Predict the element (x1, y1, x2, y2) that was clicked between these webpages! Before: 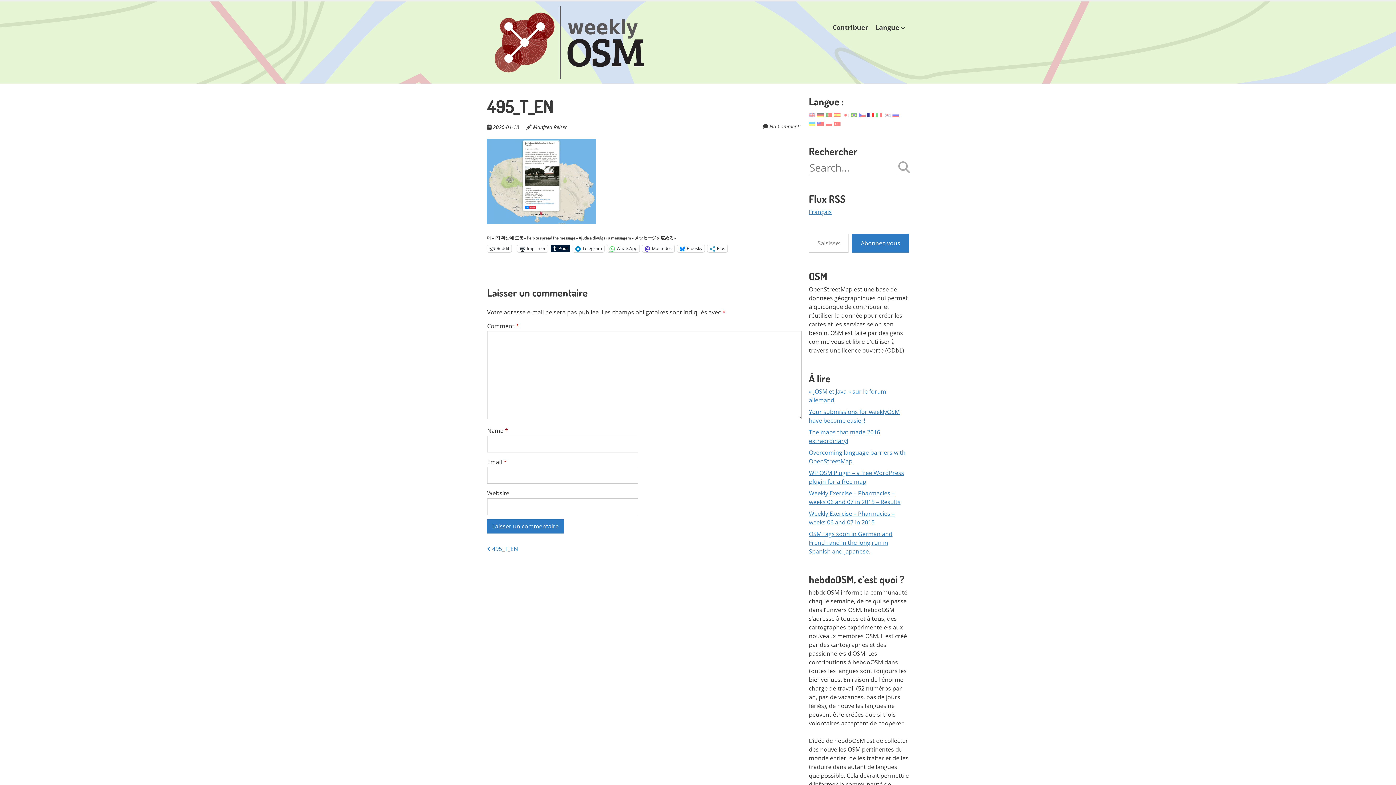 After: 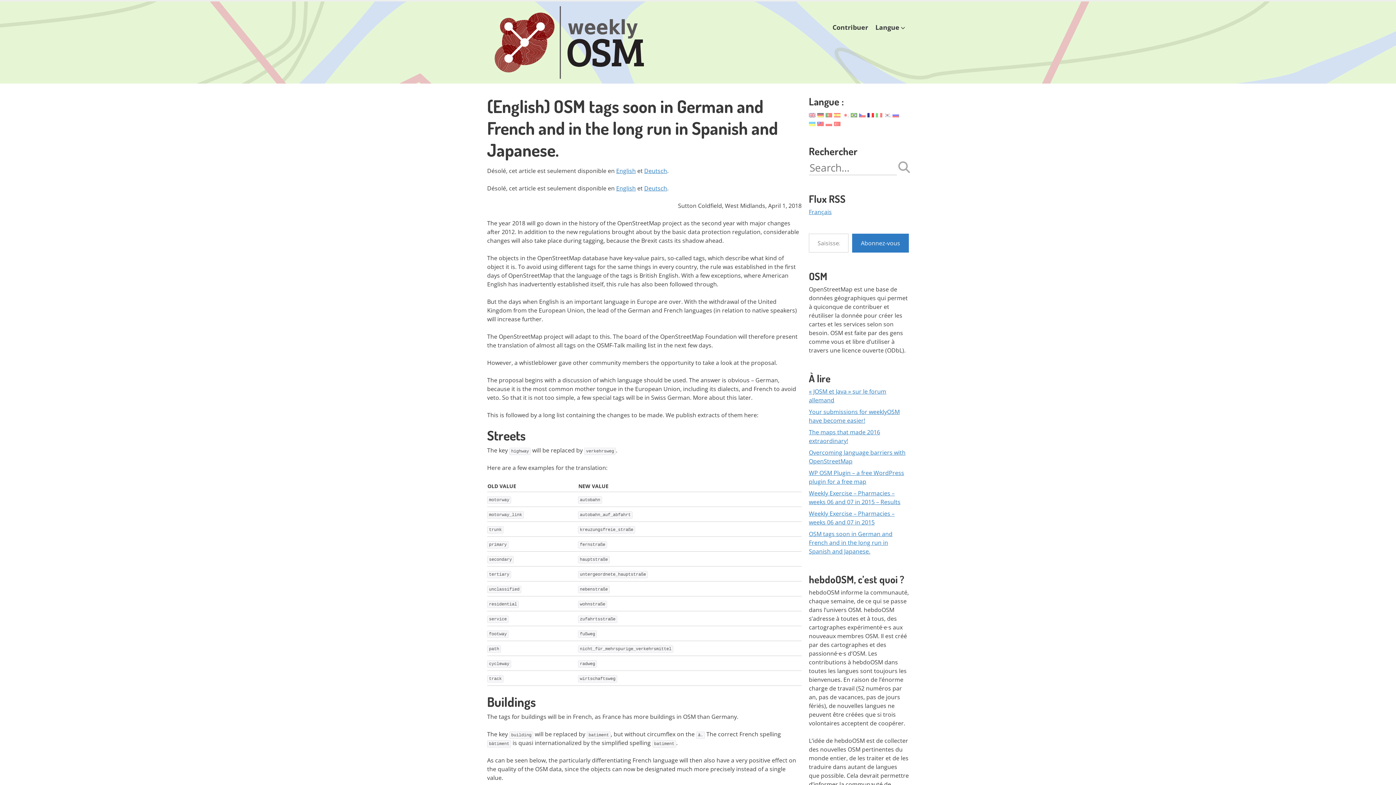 Action: bbox: (809, 530, 892, 555) label: OSM tags soon in German and French and in the long run in Spanish and Japanese.